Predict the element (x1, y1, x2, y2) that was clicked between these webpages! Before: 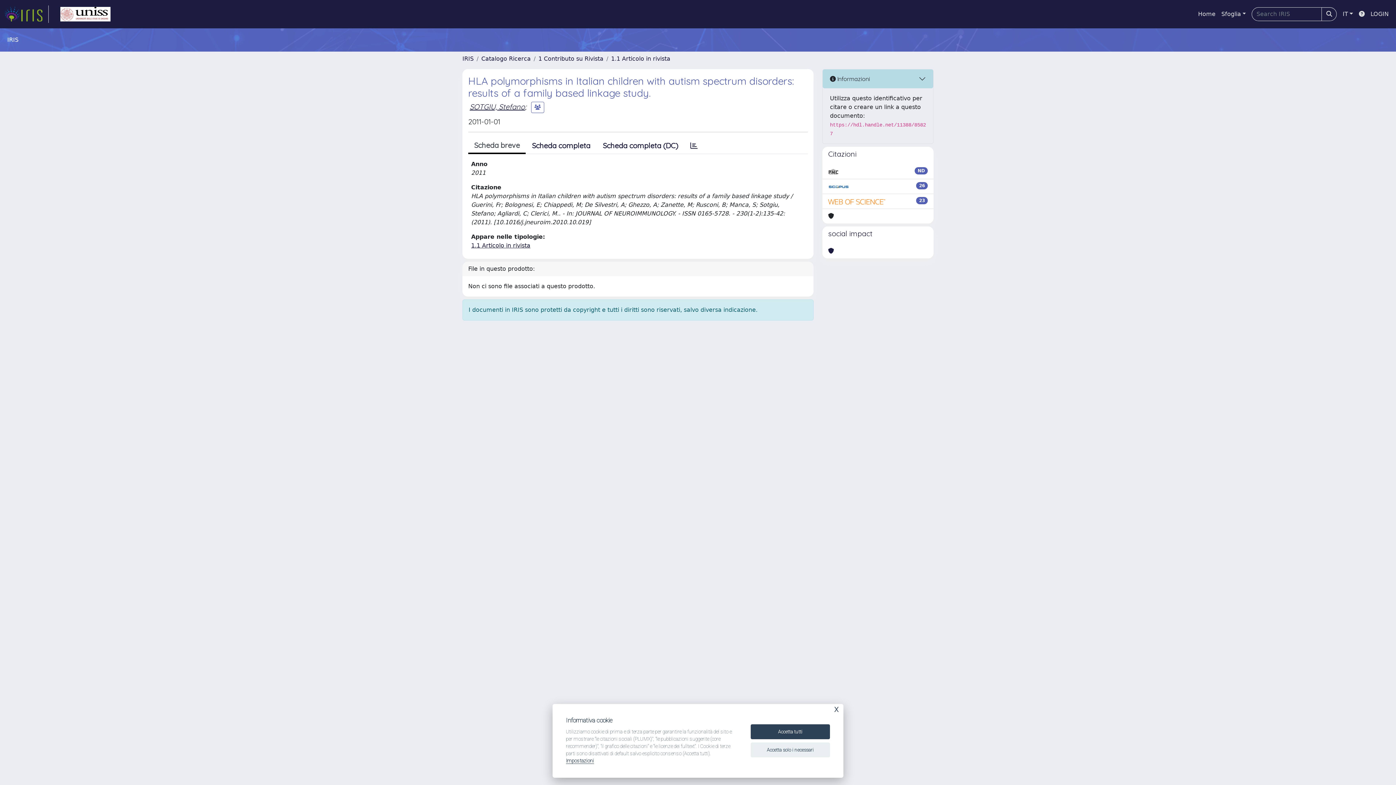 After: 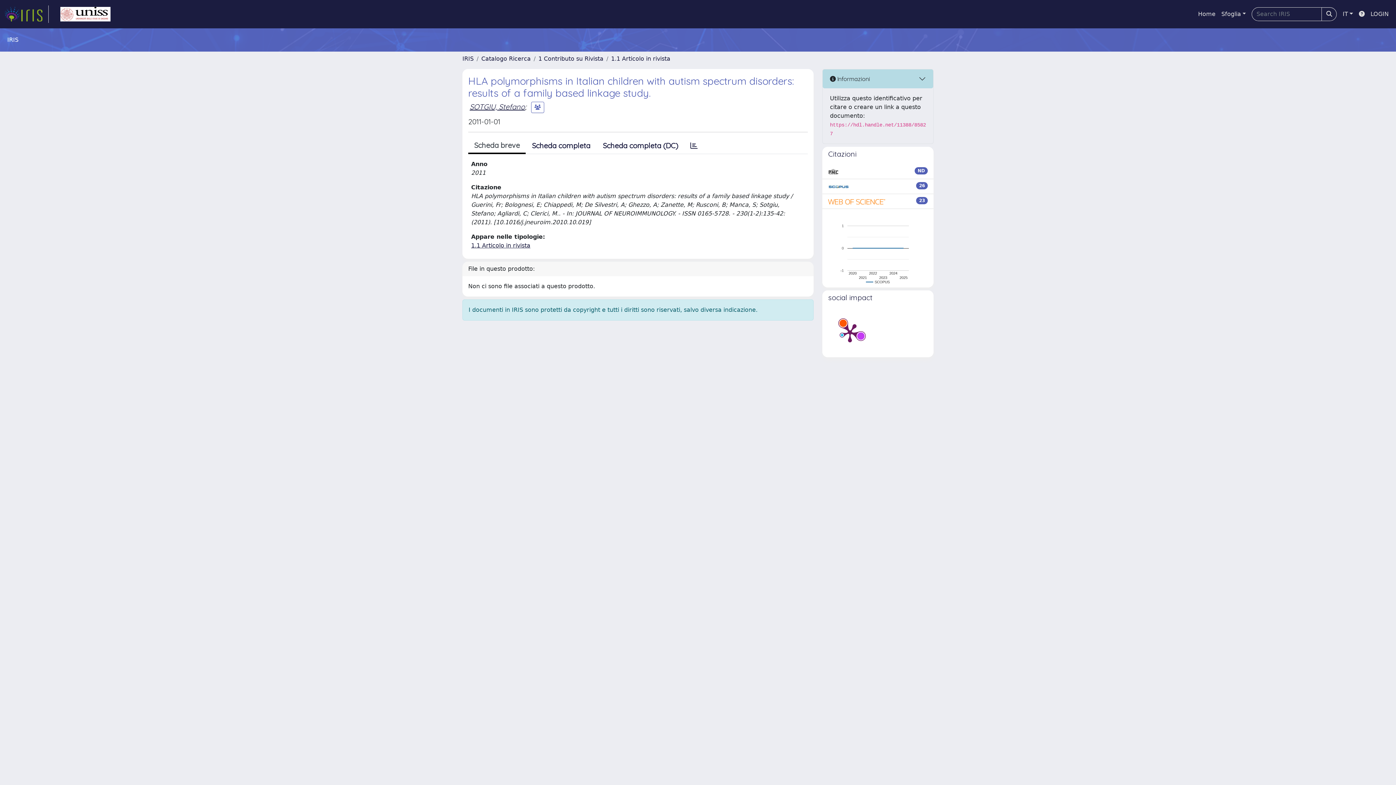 Action: bbox: (750, 724, 830, 739) label: Accetta tutti